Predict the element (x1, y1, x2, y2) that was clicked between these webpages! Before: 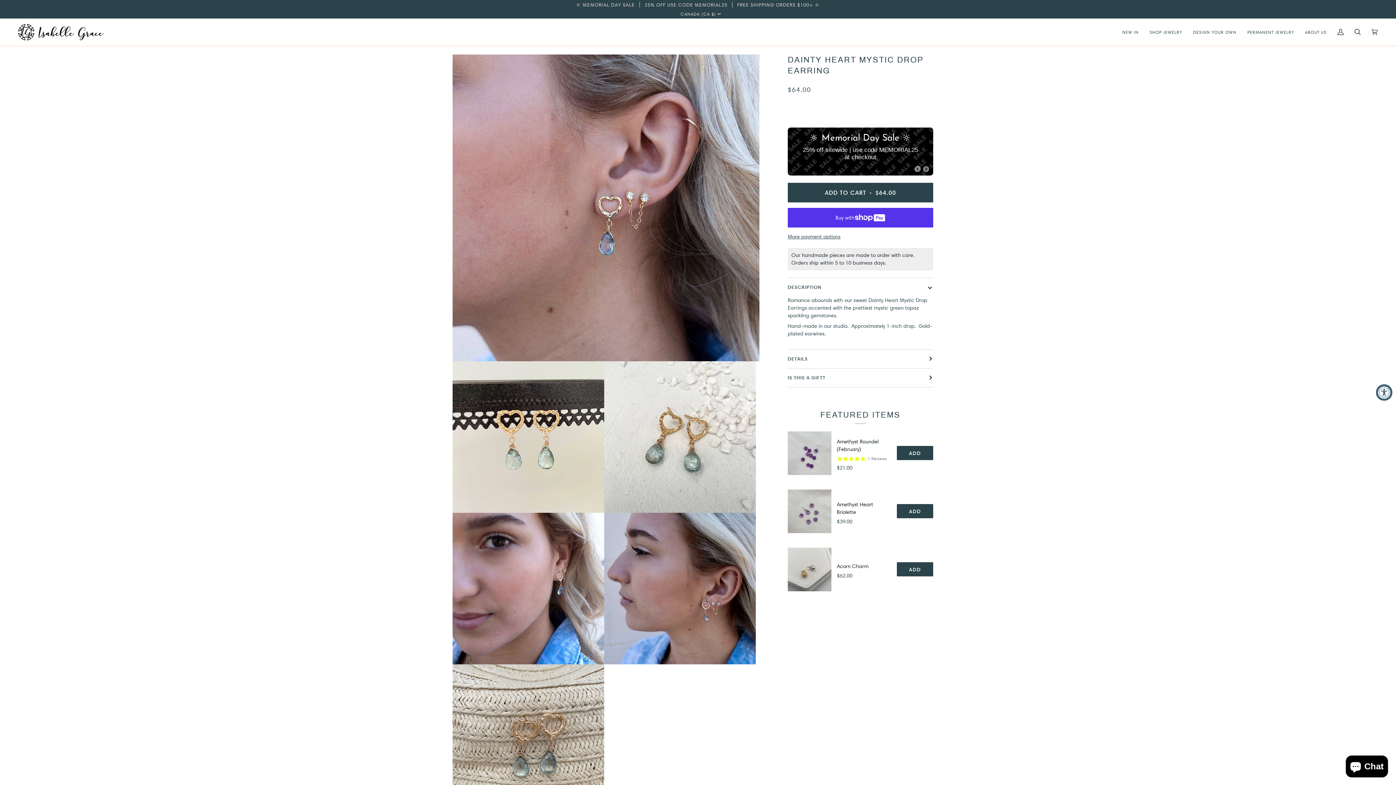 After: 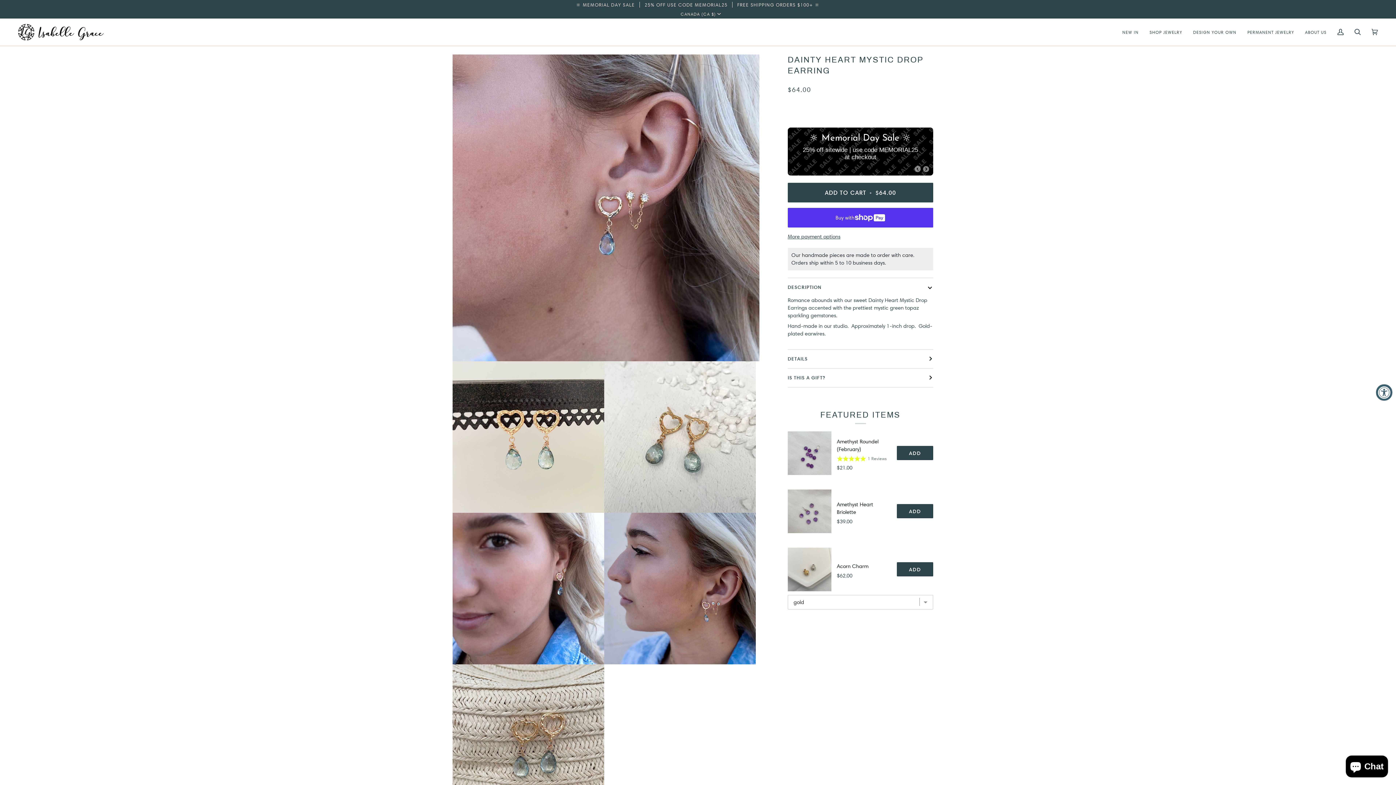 Action: label: Select Acorn Charm metal bbox: (897, 562, 933, 576)